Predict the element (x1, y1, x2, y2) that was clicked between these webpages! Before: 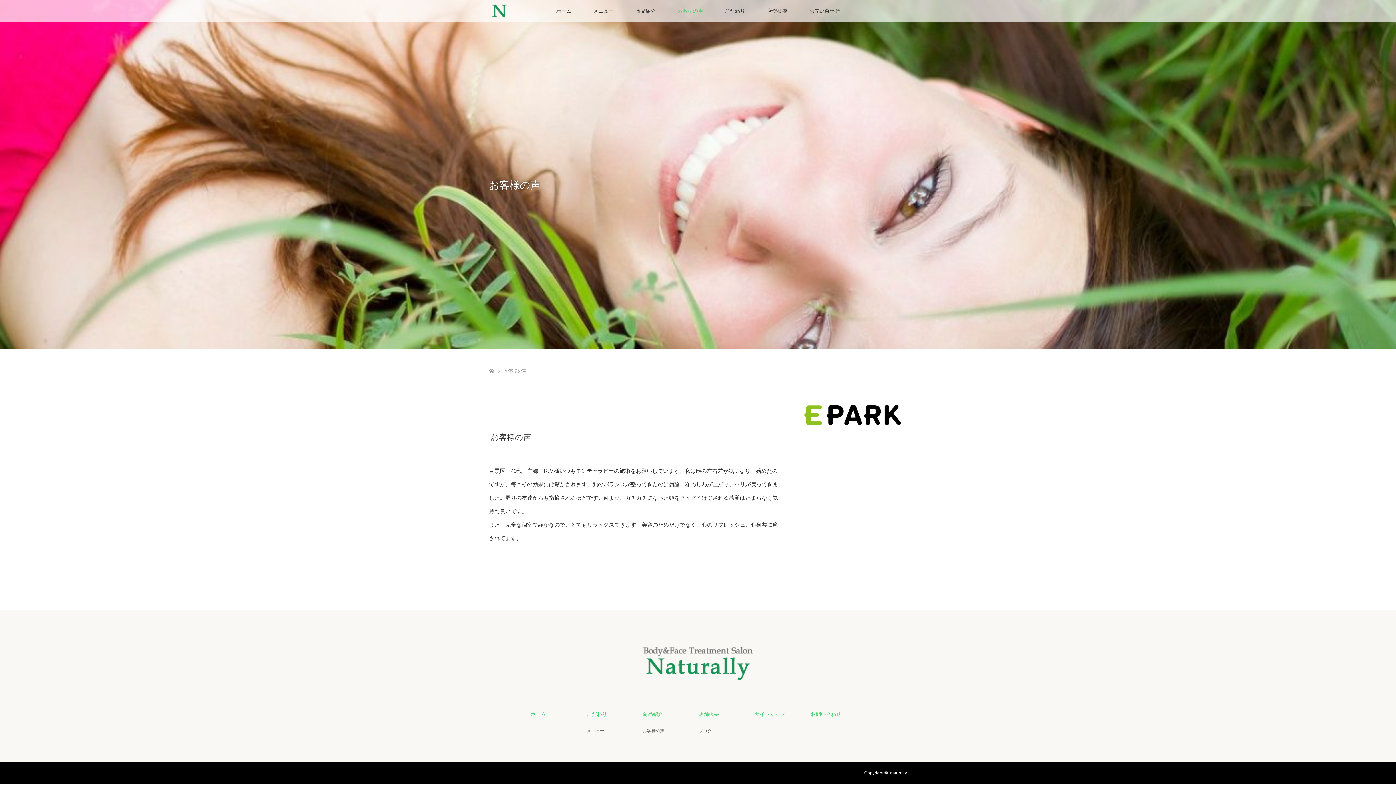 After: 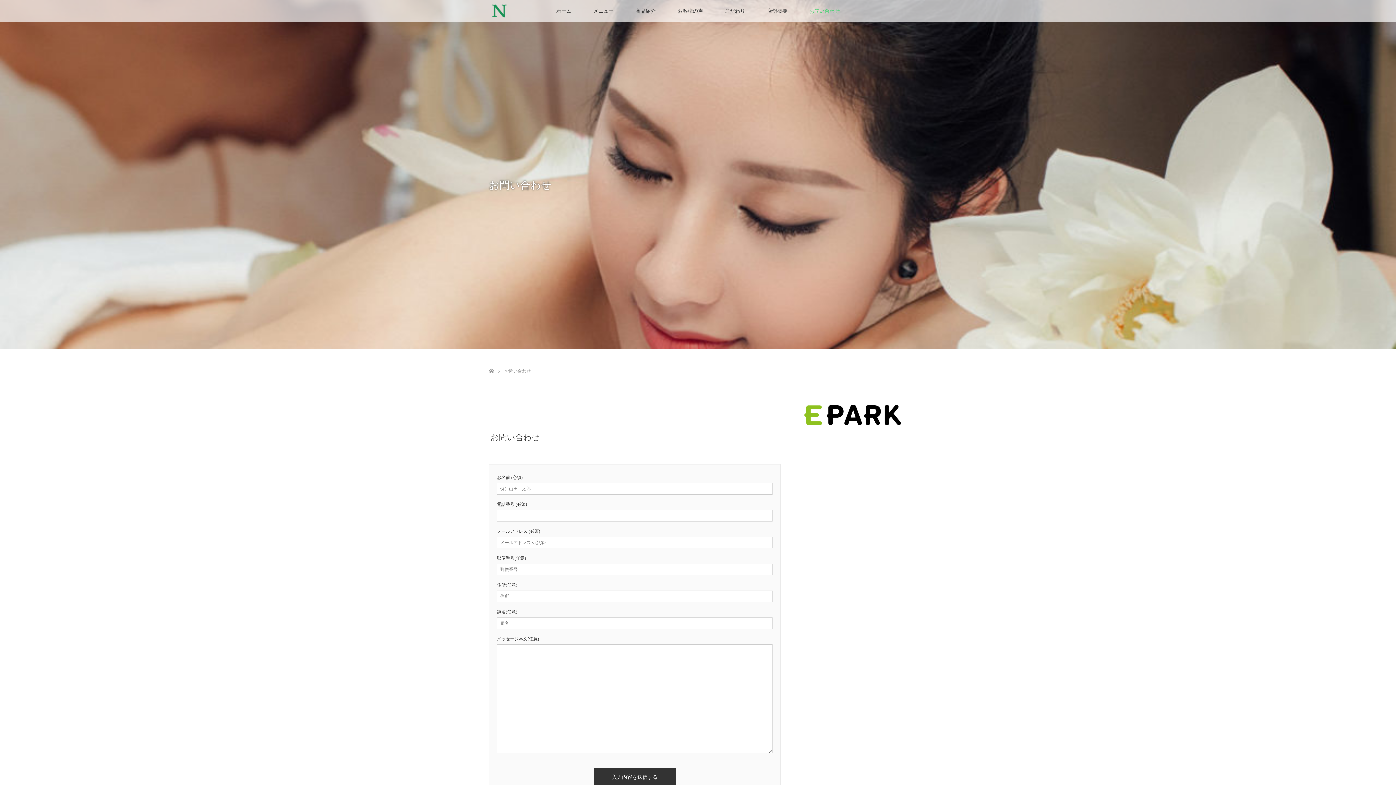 Action: label: お問い合わせ bbox: (810, 710, 865, 718)